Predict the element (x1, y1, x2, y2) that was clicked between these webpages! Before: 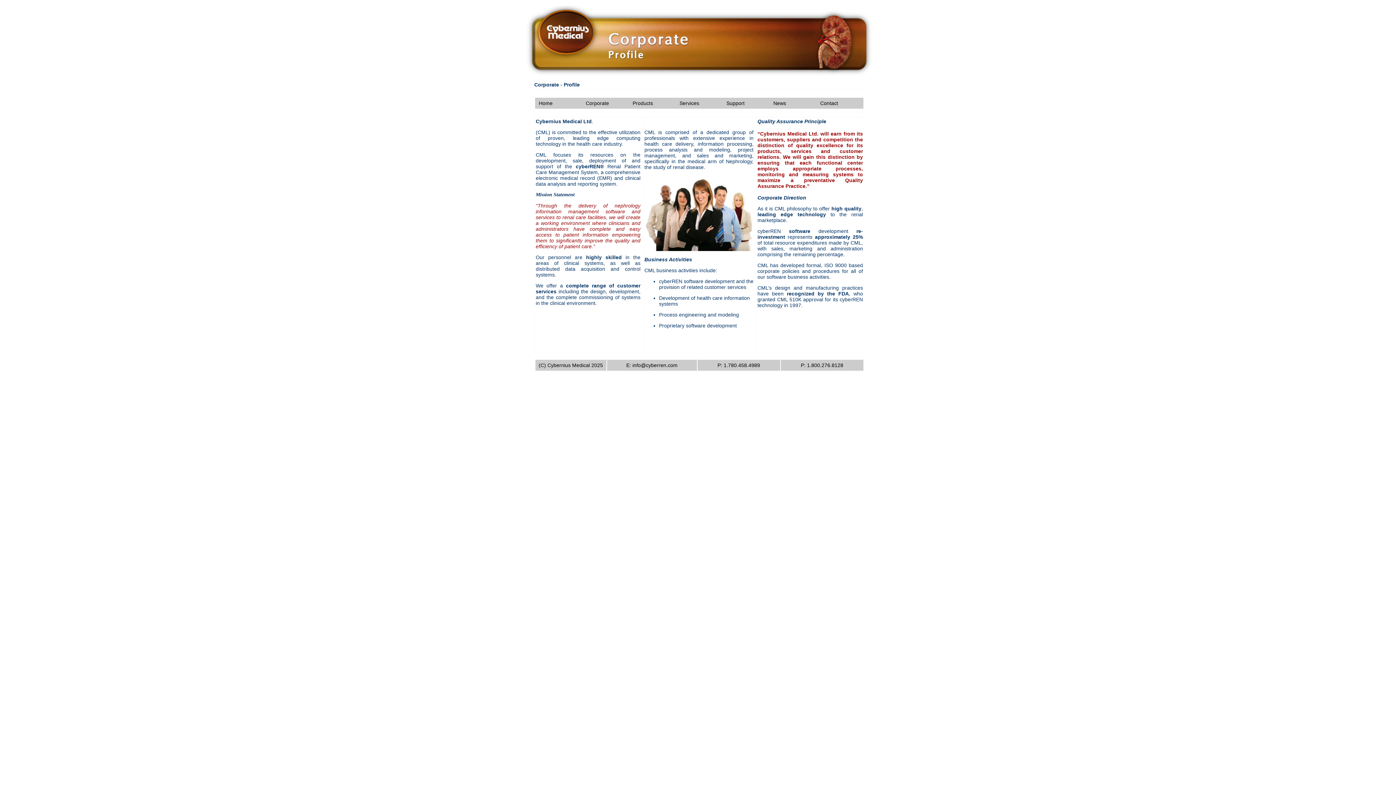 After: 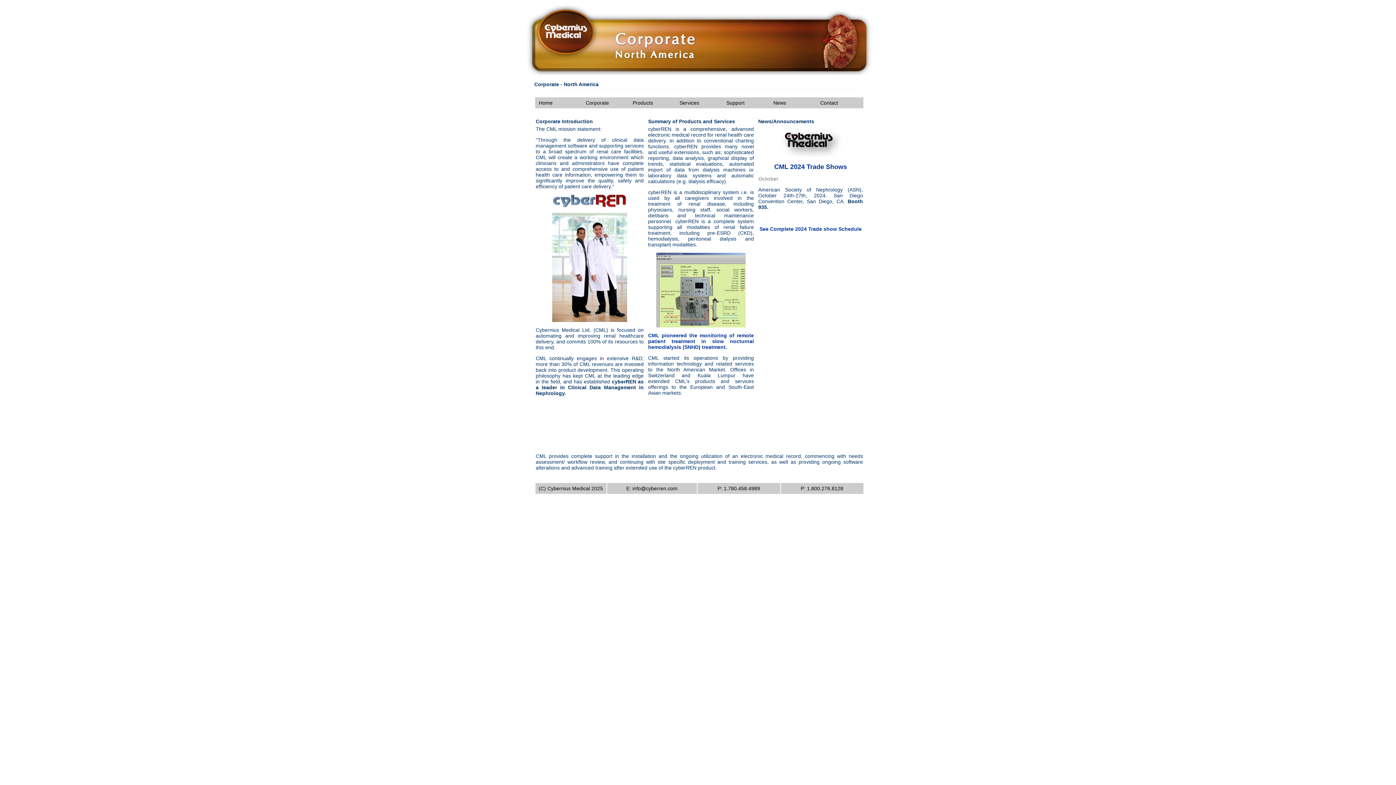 Action: bbox: (582, 97, 609, 108) label: Corporate